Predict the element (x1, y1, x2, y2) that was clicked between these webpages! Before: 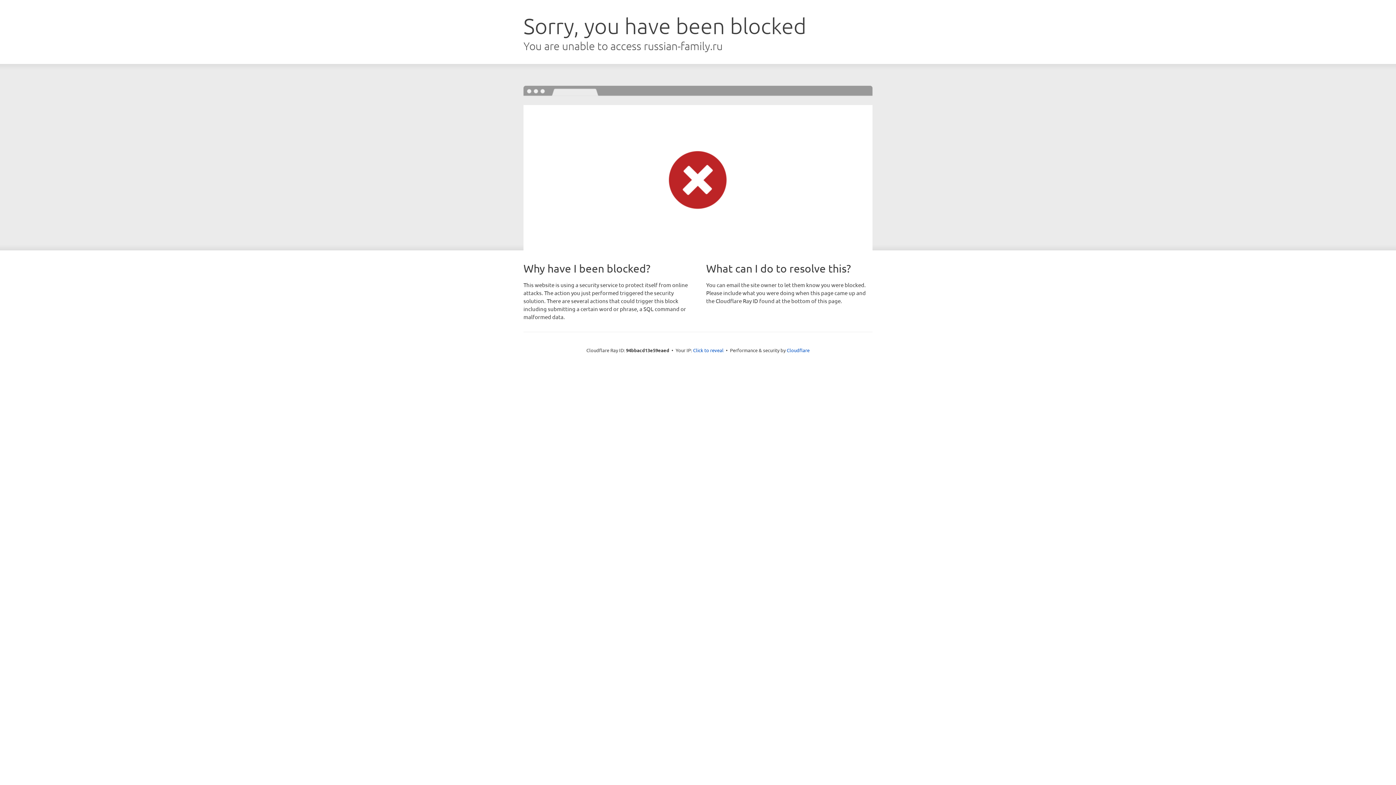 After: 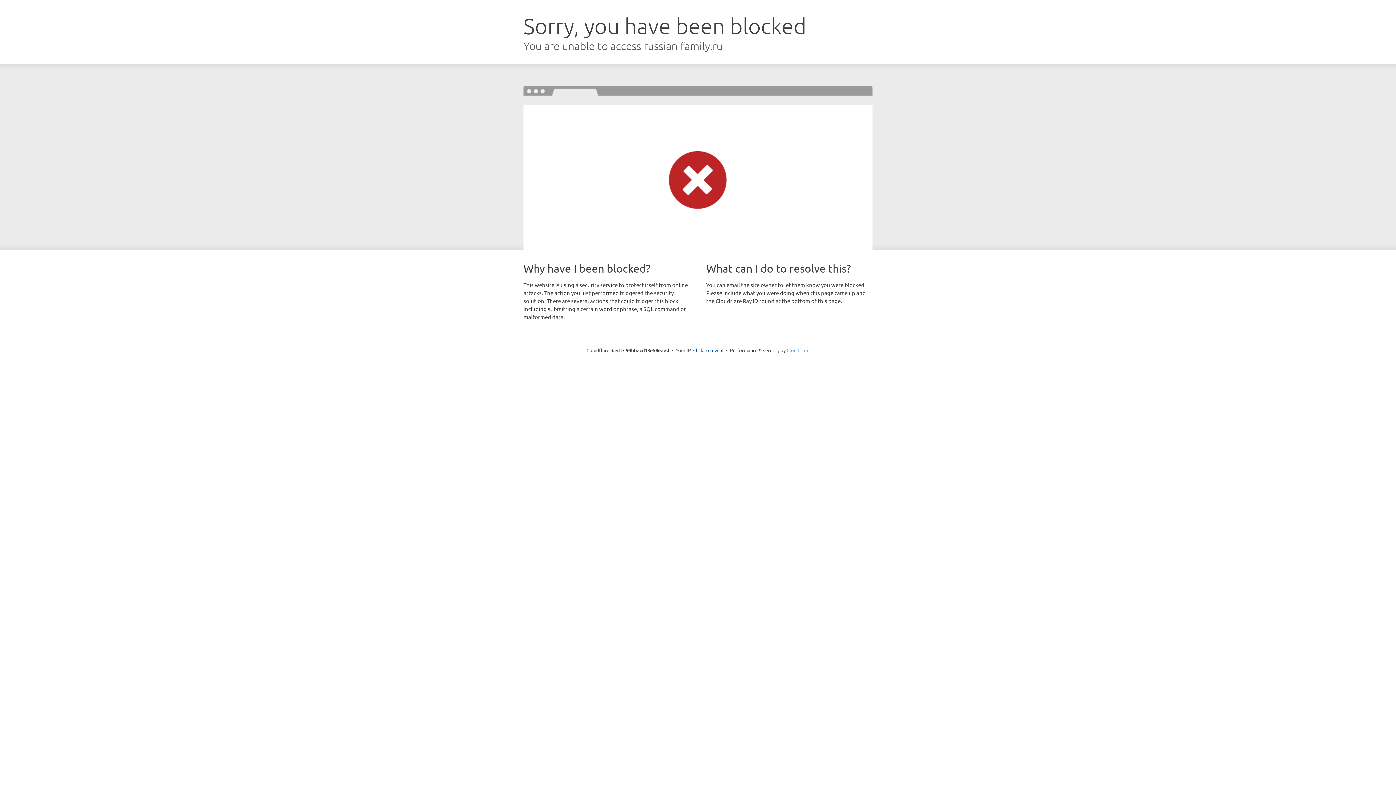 Action: bbox: (786, 347, 809, 353) label: Cloudflare